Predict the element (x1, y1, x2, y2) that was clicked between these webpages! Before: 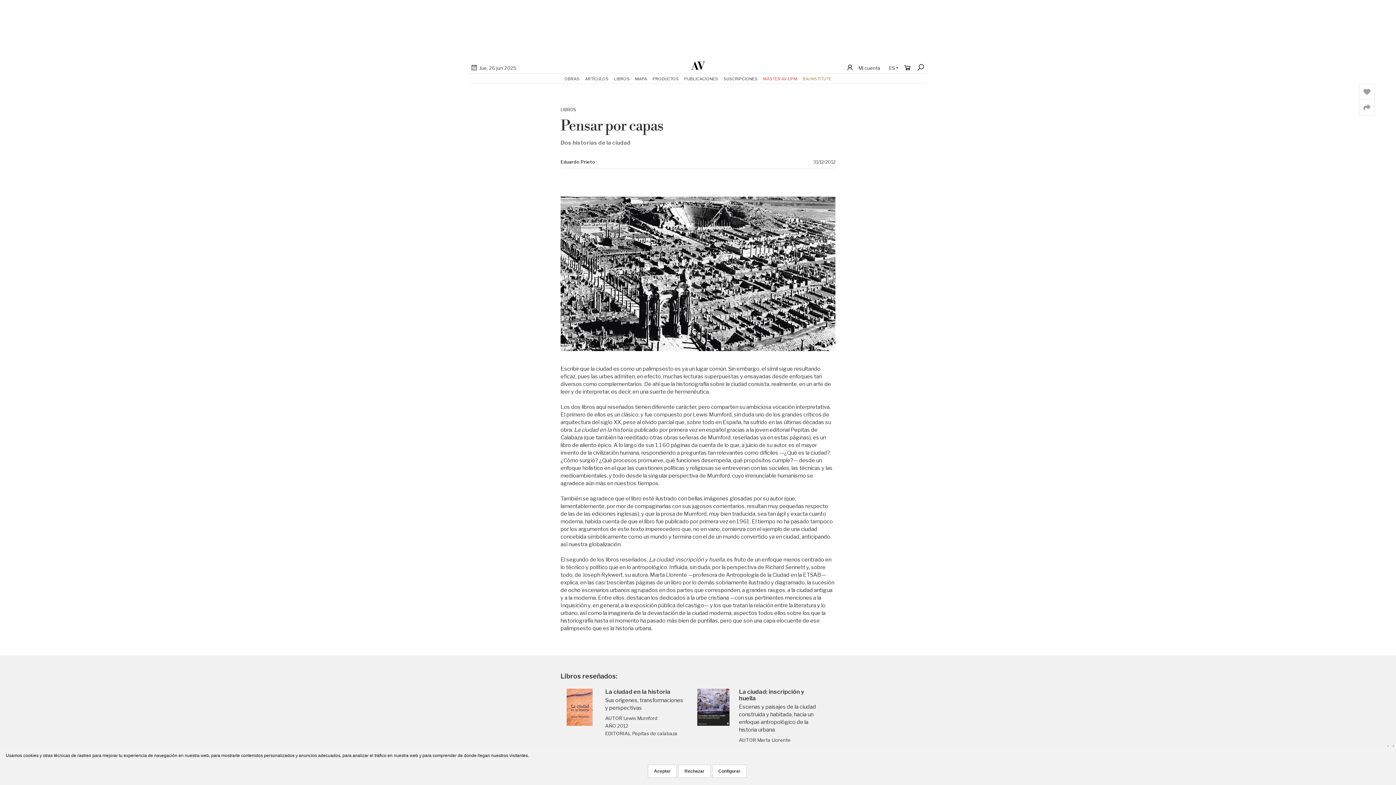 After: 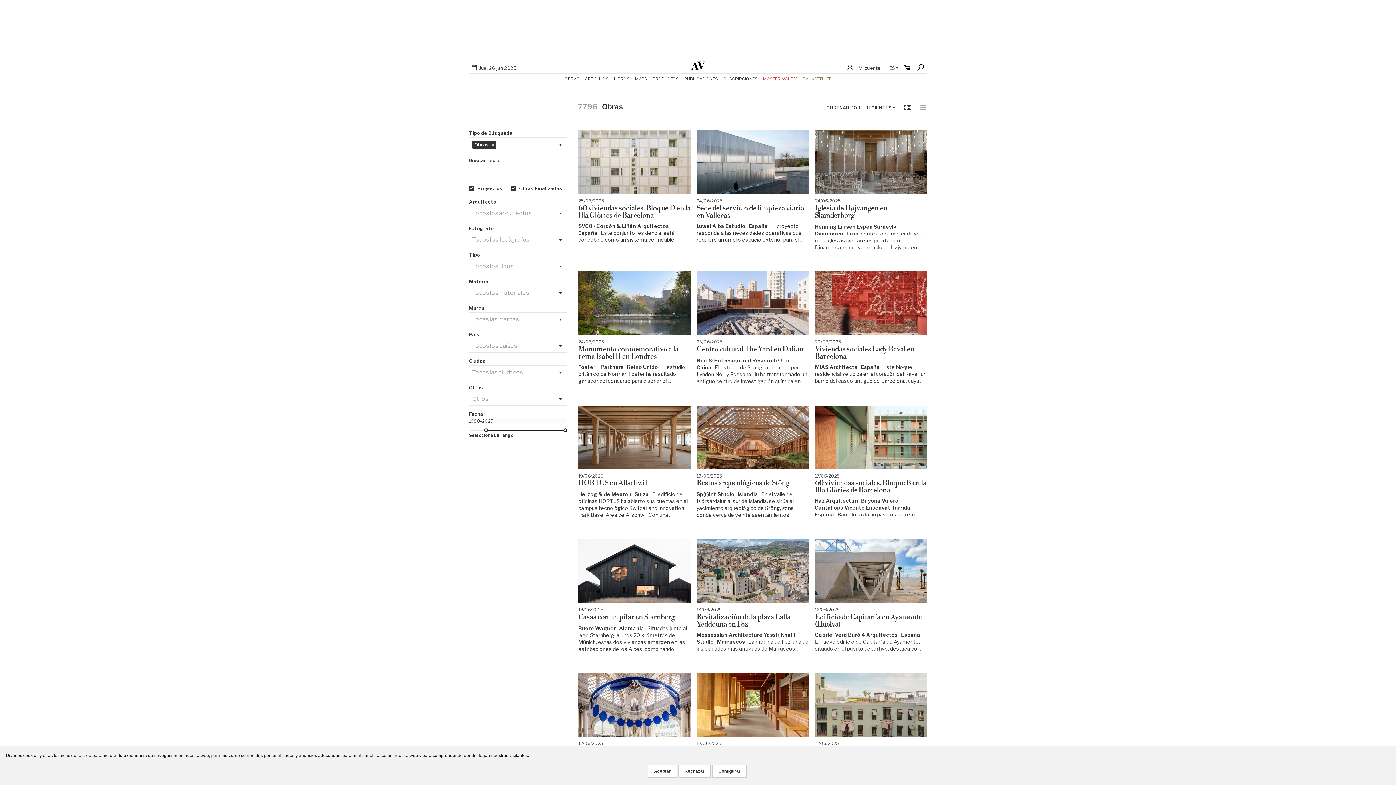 Action: label: OBRAS bbox: (564, 73, 579, 83)